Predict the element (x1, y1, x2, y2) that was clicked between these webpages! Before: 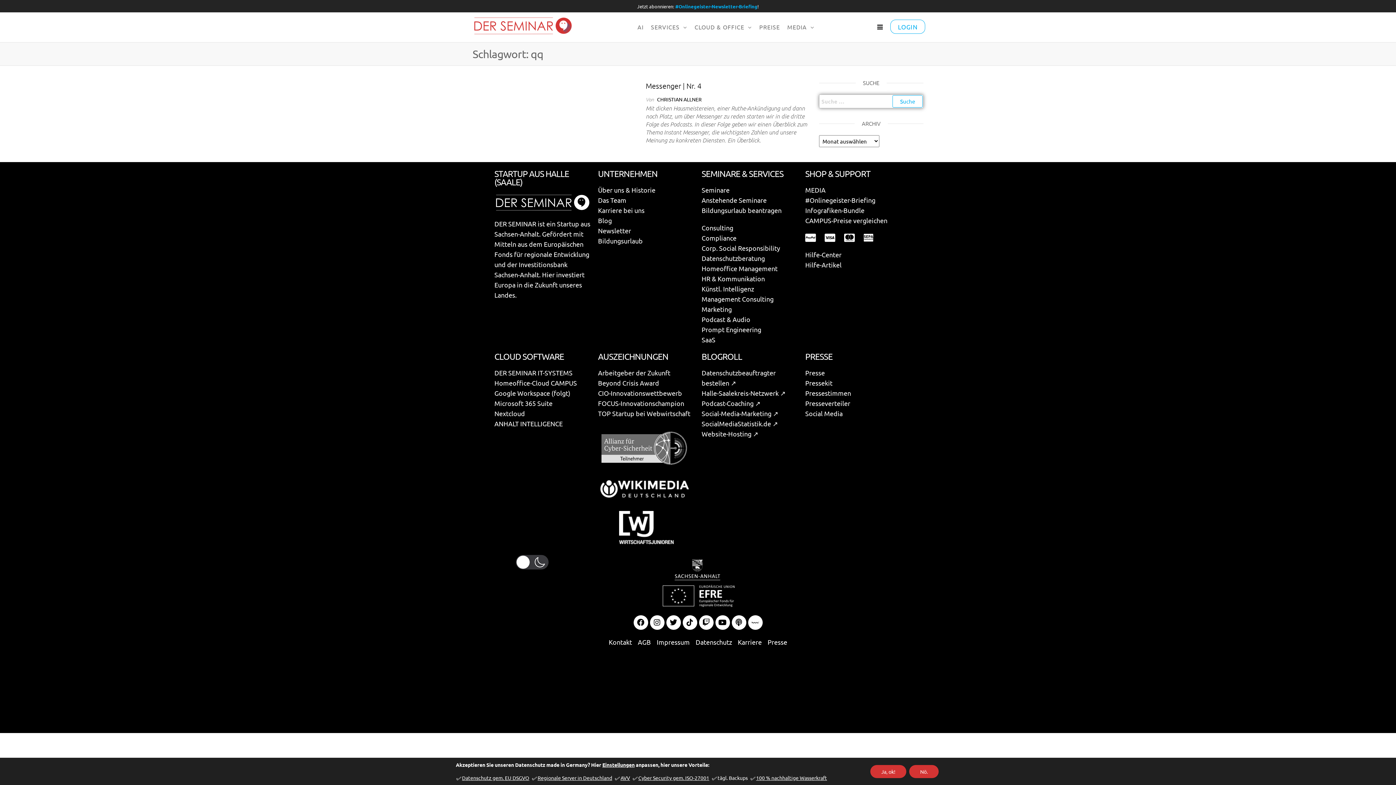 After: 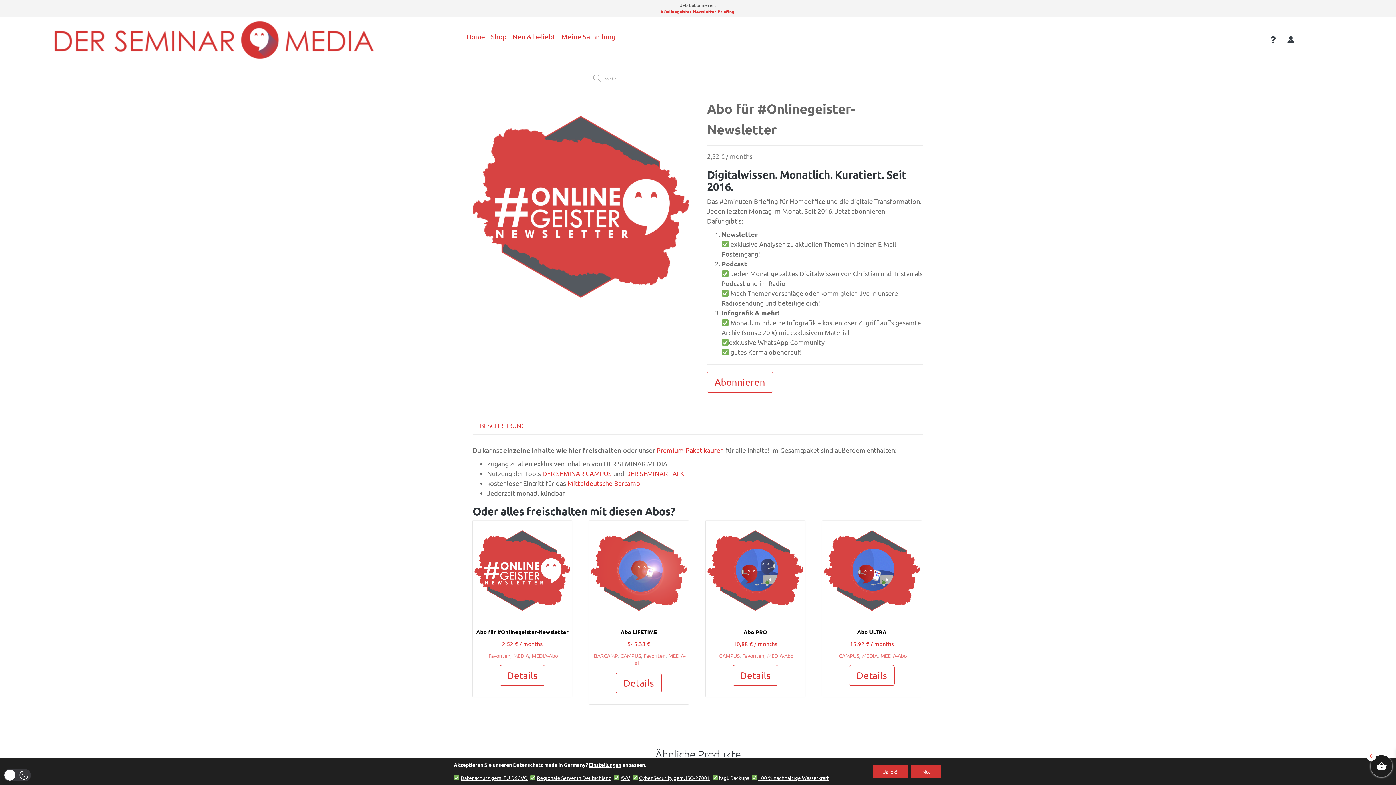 Action: bbox: (805, 195, 901, 205) label: #Onlinegeister-Briefing